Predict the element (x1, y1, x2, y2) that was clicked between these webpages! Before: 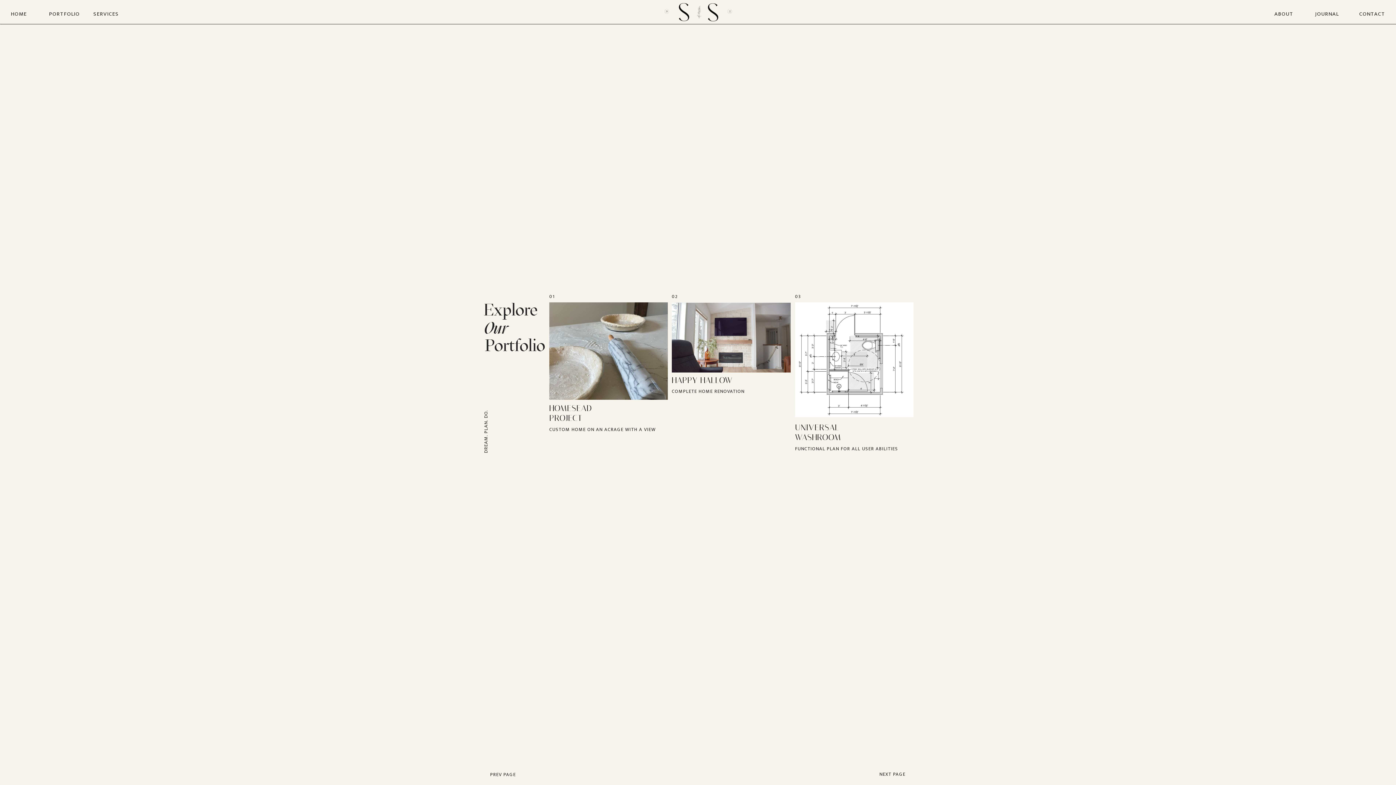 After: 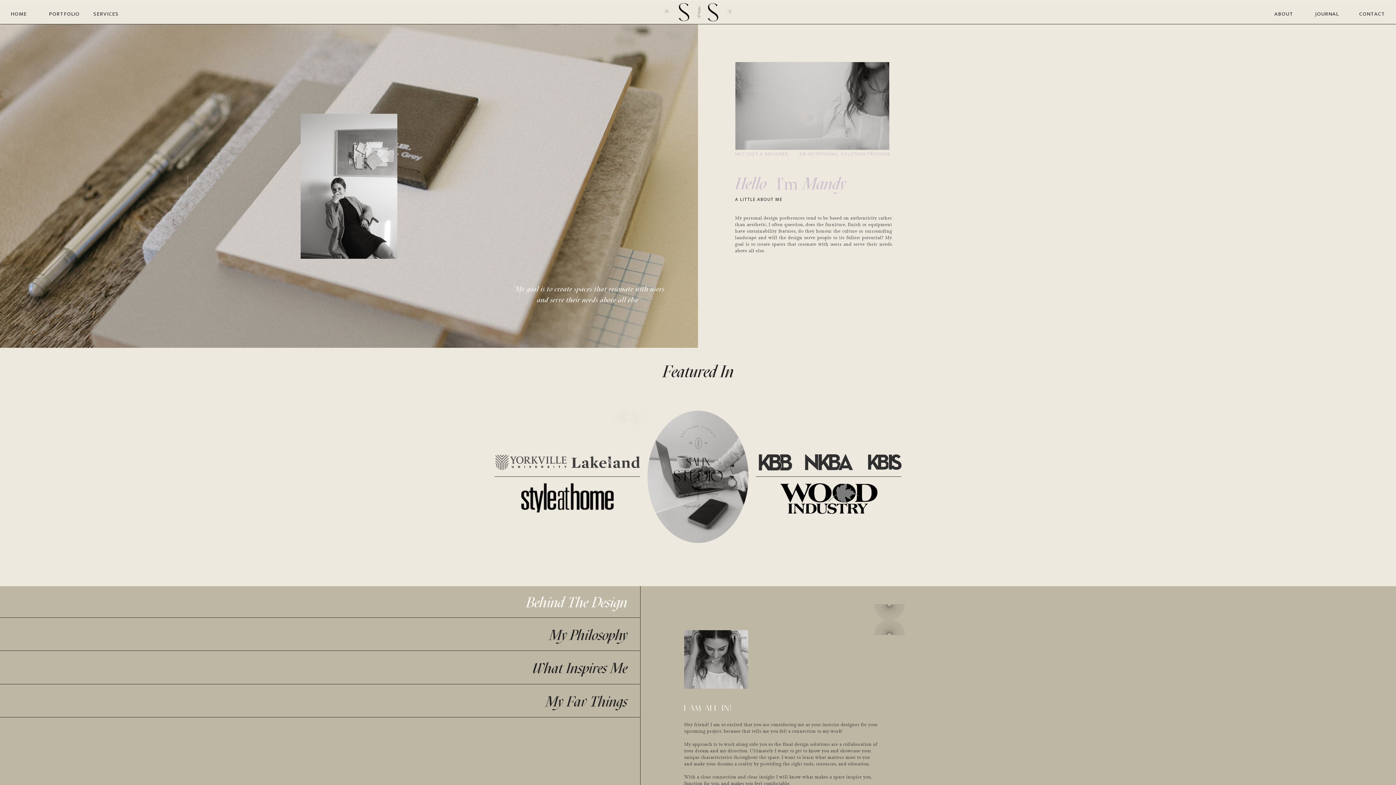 Action: label: ABOUT bbox: (1274, 10, 1293, 17)